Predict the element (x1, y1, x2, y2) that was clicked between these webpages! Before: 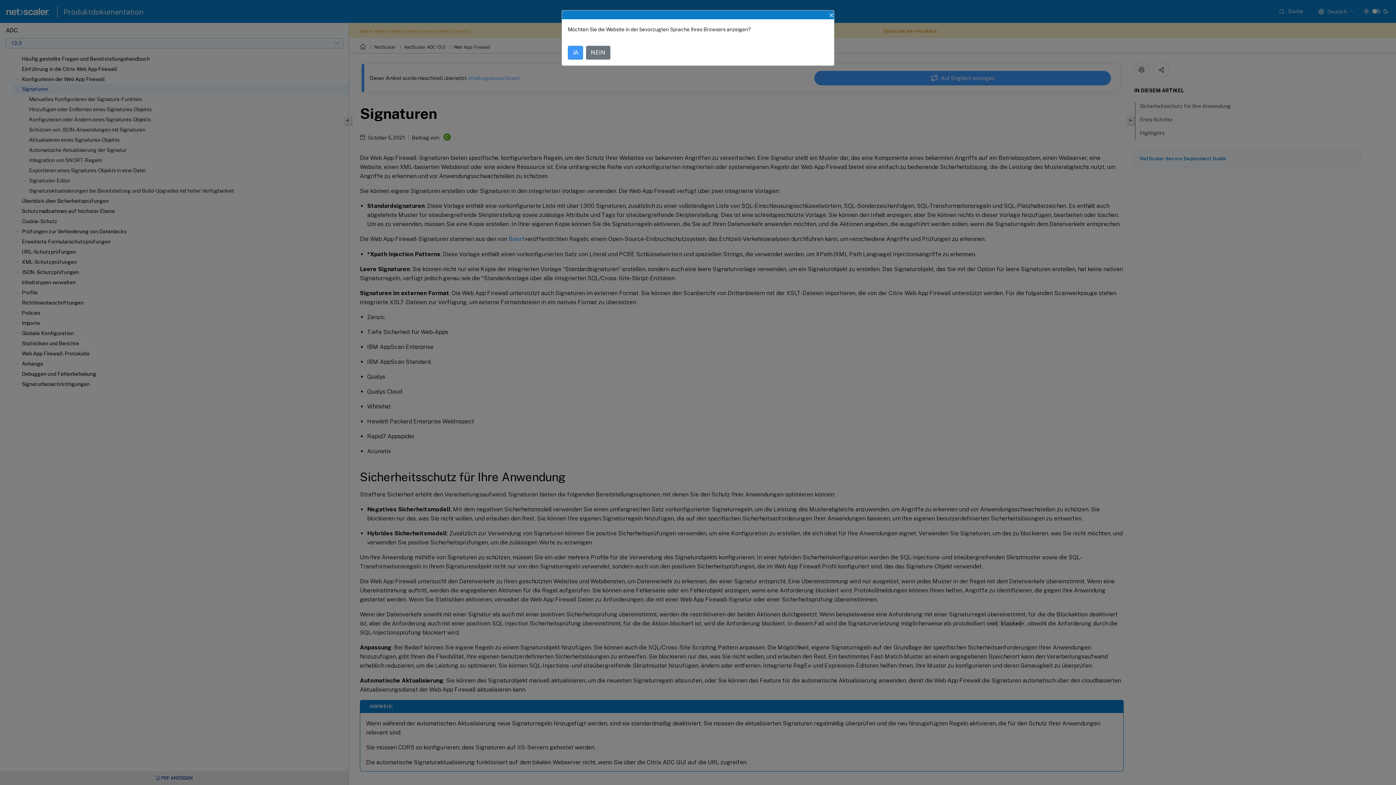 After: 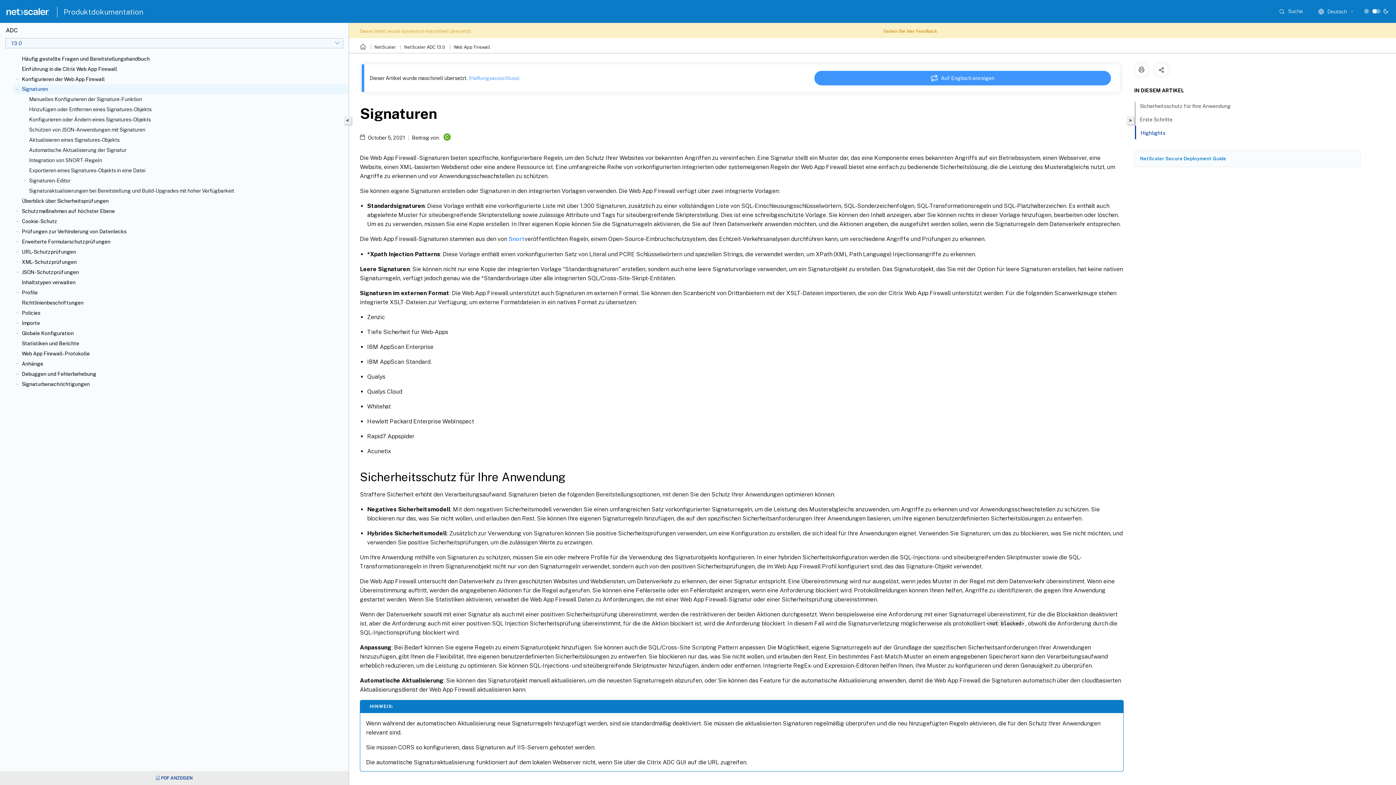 Action: label: NEIN bbox: (586, 45, 610, 59)